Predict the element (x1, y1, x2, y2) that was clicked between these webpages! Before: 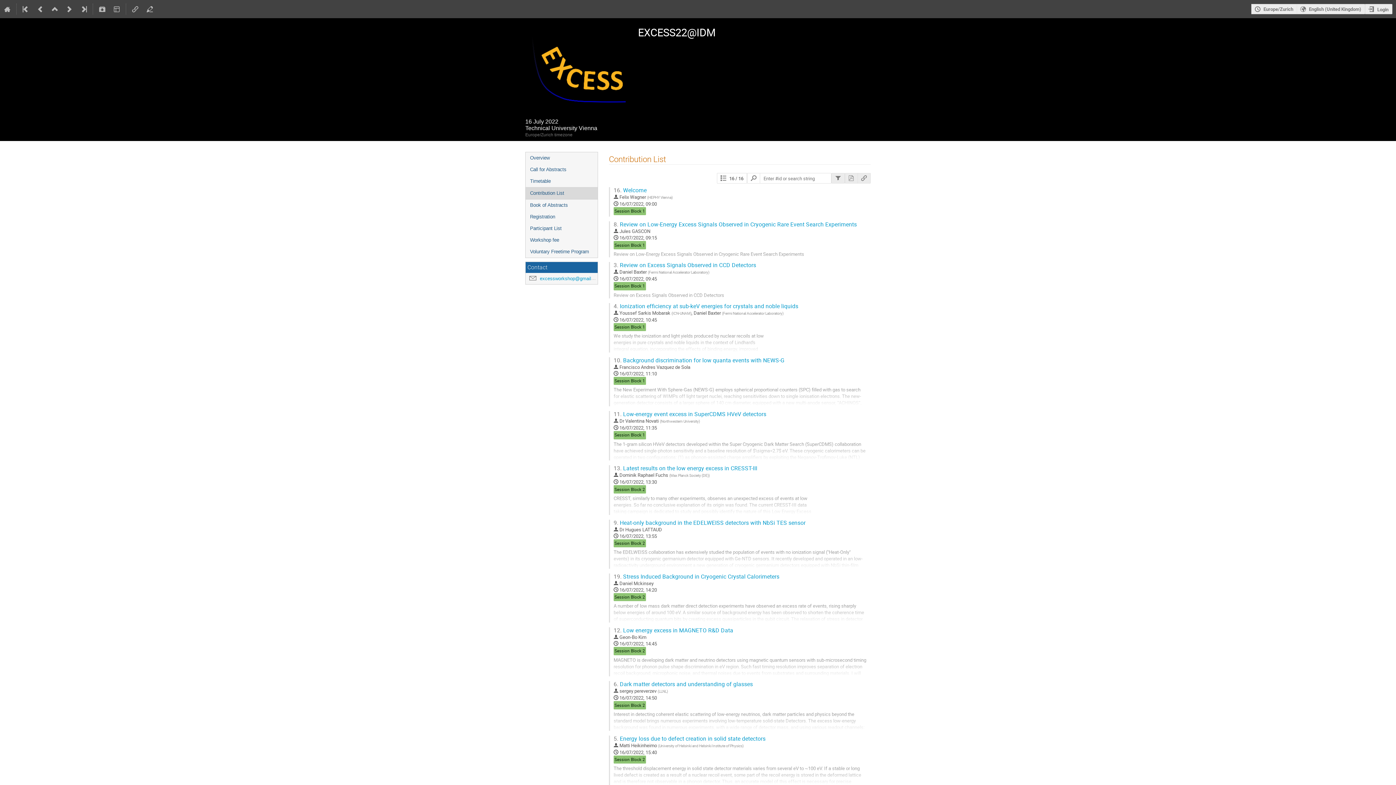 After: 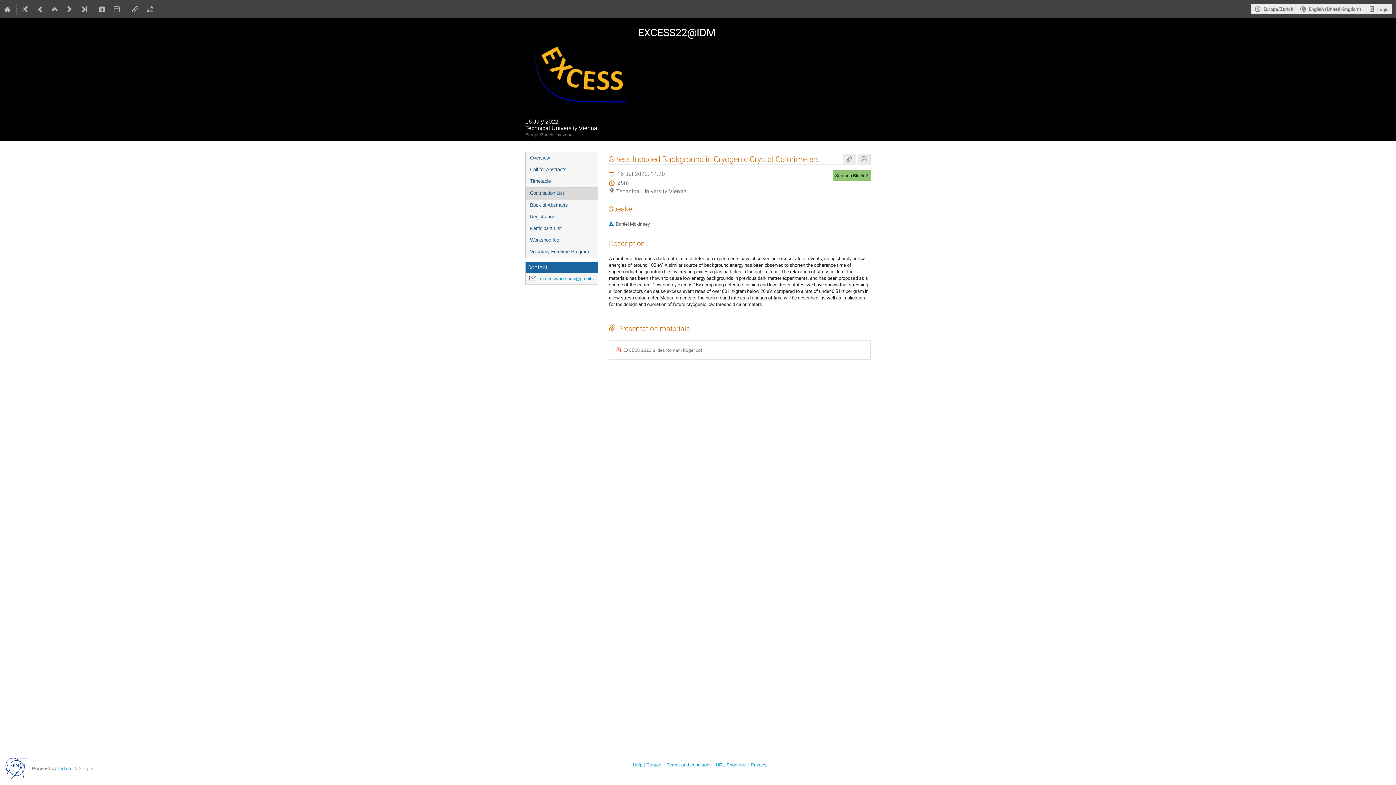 Action: bbox: (613, 603, 867, 622) label: A number of low mass dark matter direct detection experiments have observed an excess rate of events, rising sharply below energies of around 100 eV. A similar source of background energy has been observed to shorten the coherence time of superconducting quantum bits by creating excess quasiparticles in the qubit circuit. The relaxation of stress in detector materials has been shown to cause...